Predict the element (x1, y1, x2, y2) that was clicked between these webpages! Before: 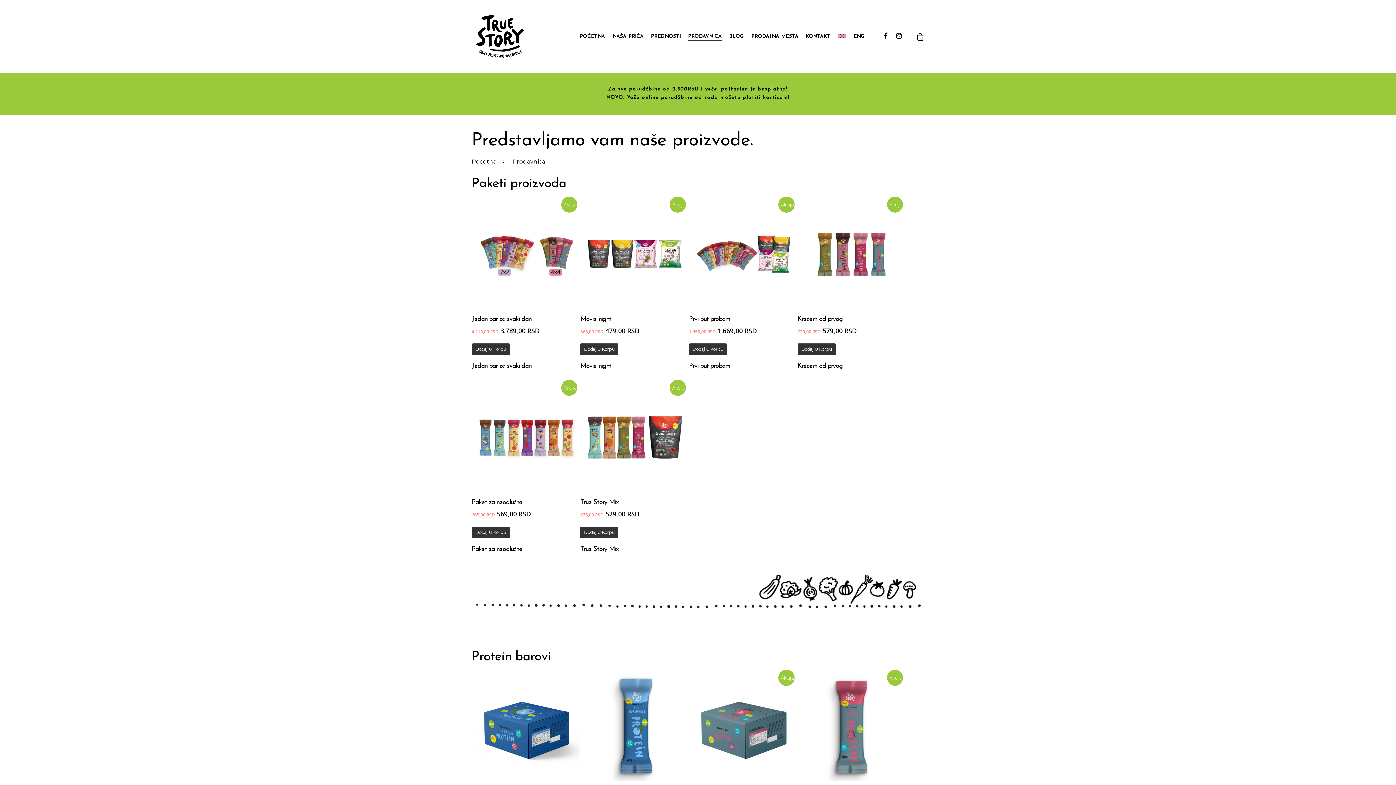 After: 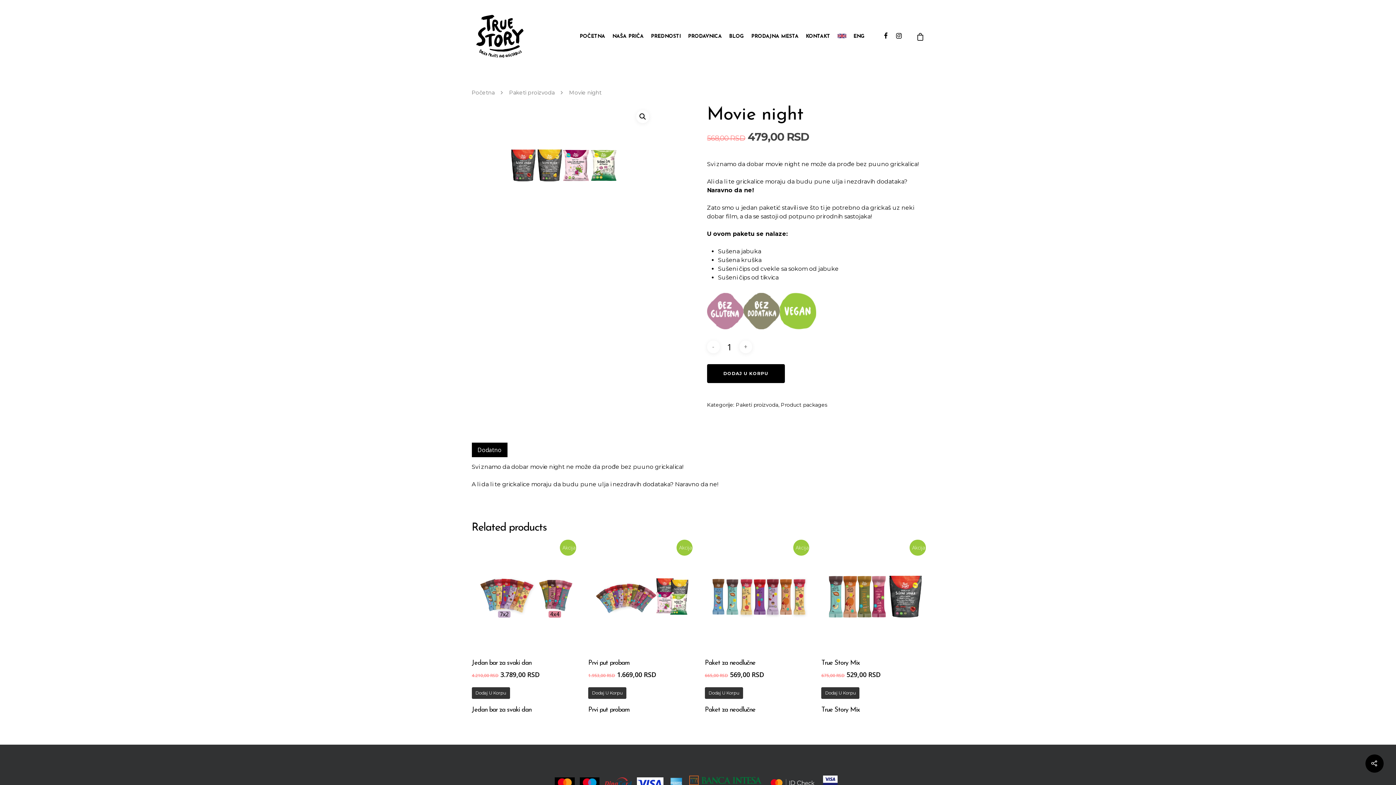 Action: label: Movie night bbox: (580, 311, 689, 326)